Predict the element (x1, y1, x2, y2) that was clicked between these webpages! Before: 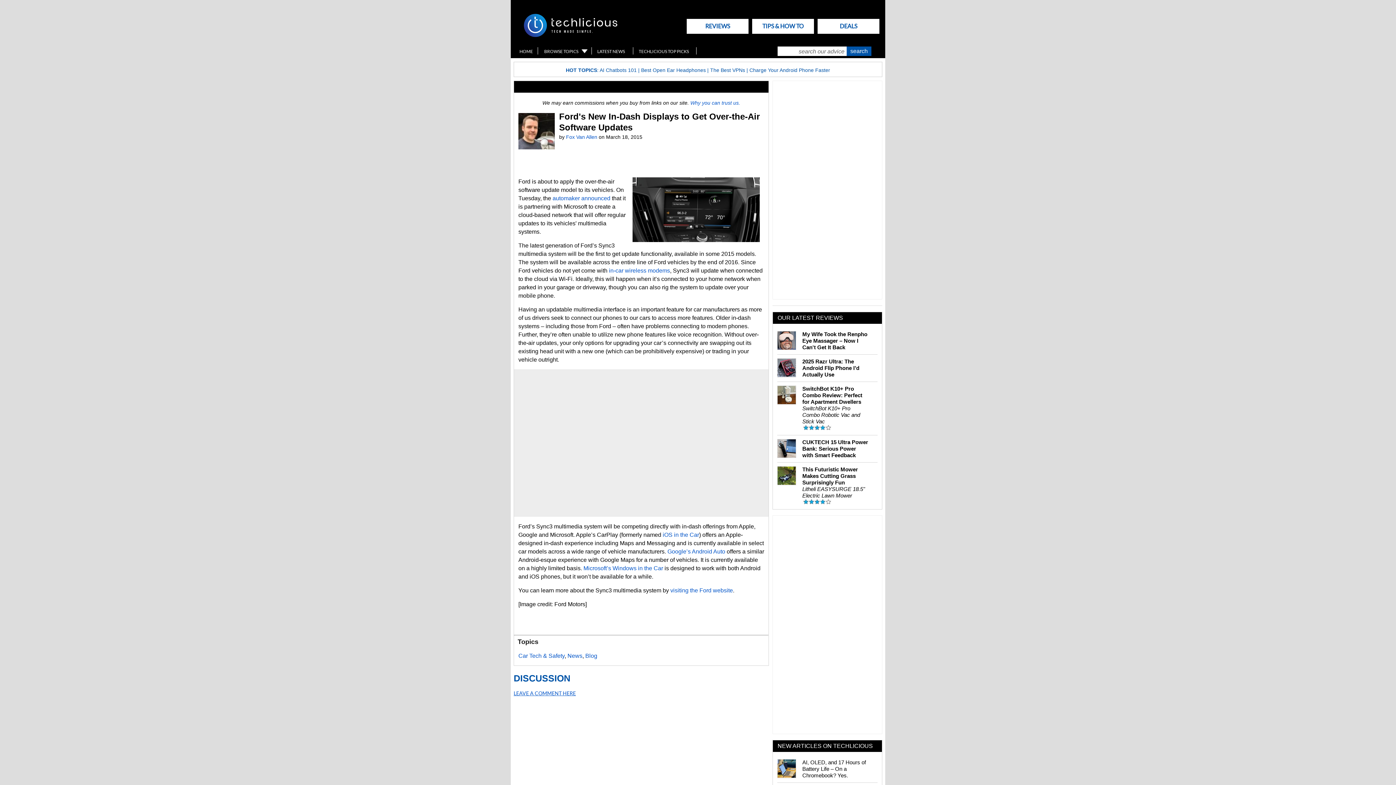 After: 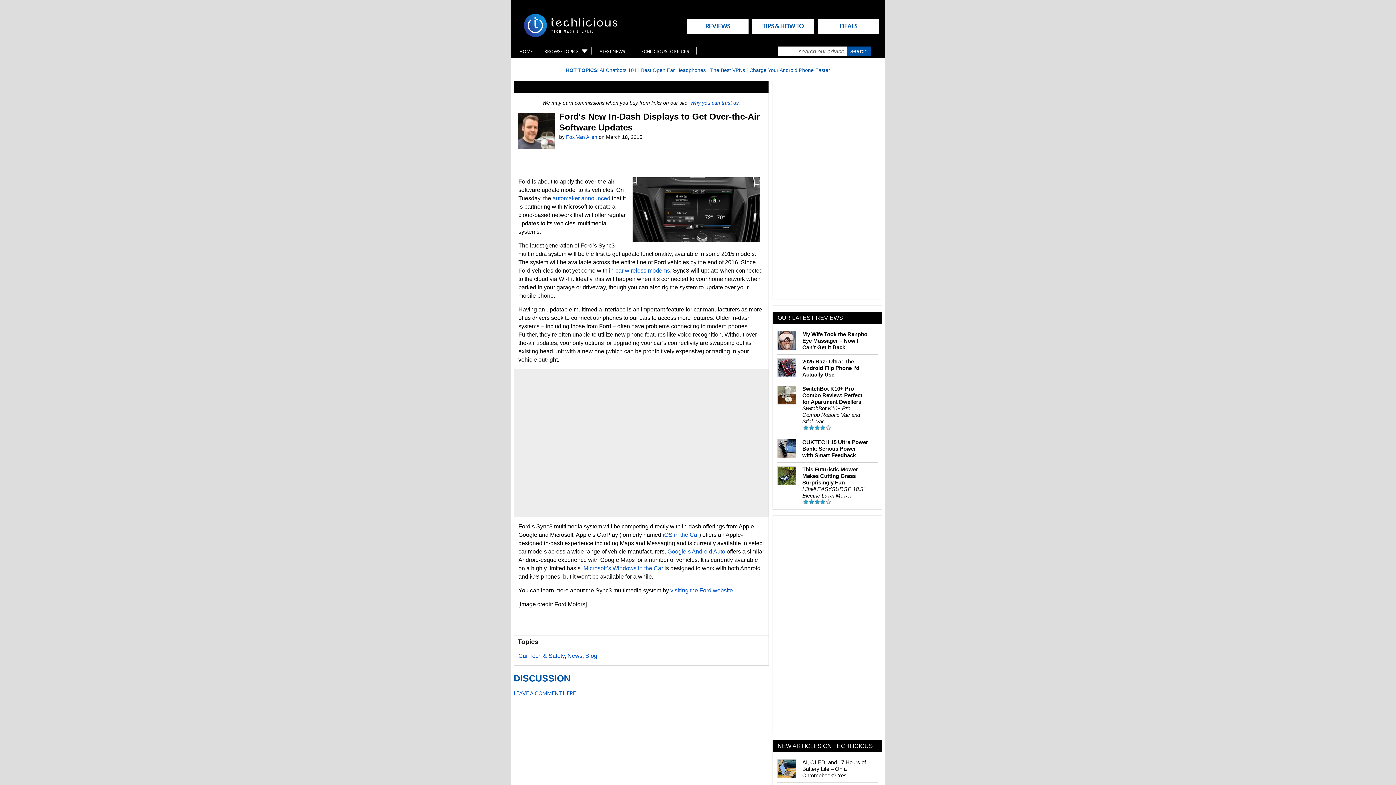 Action: bbox: (552, 195, 610, 201) label: automaker announced